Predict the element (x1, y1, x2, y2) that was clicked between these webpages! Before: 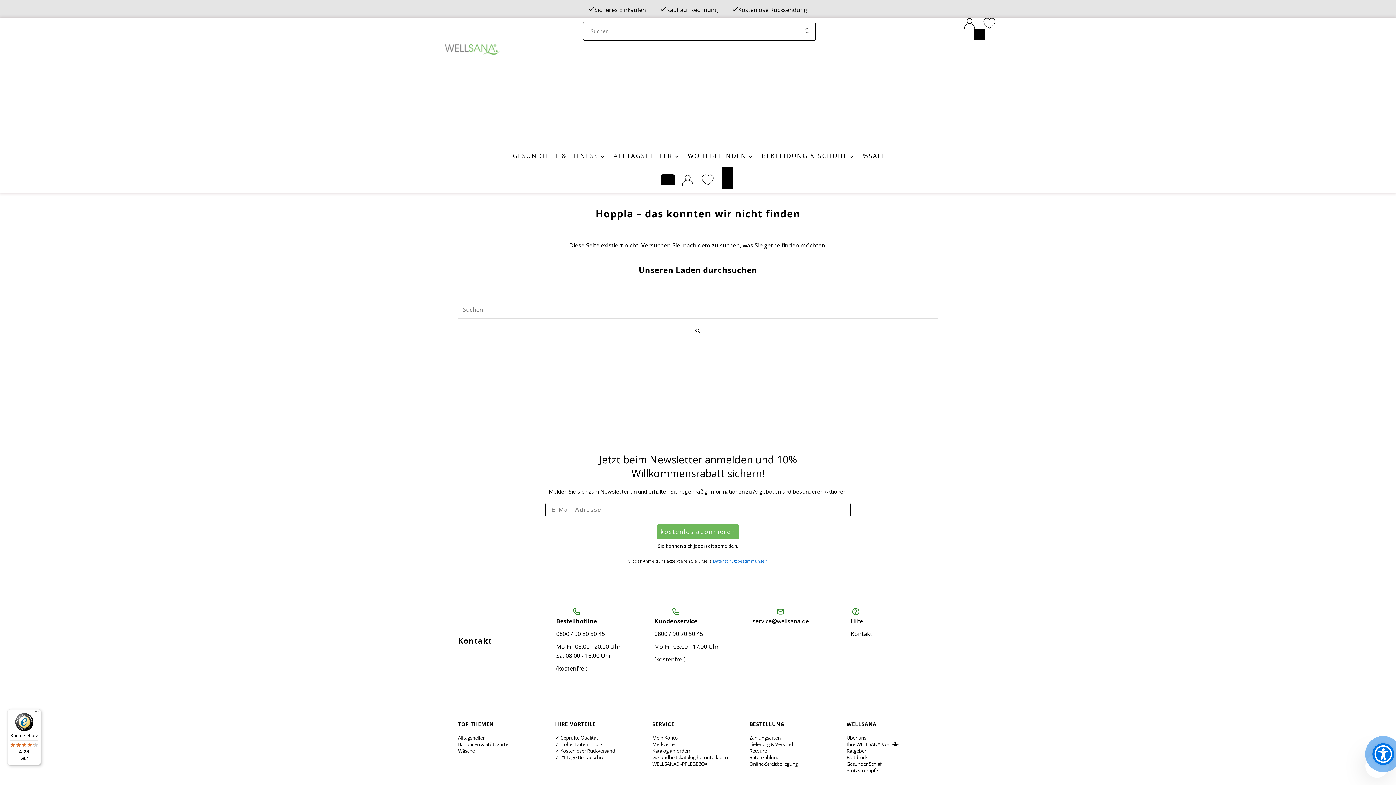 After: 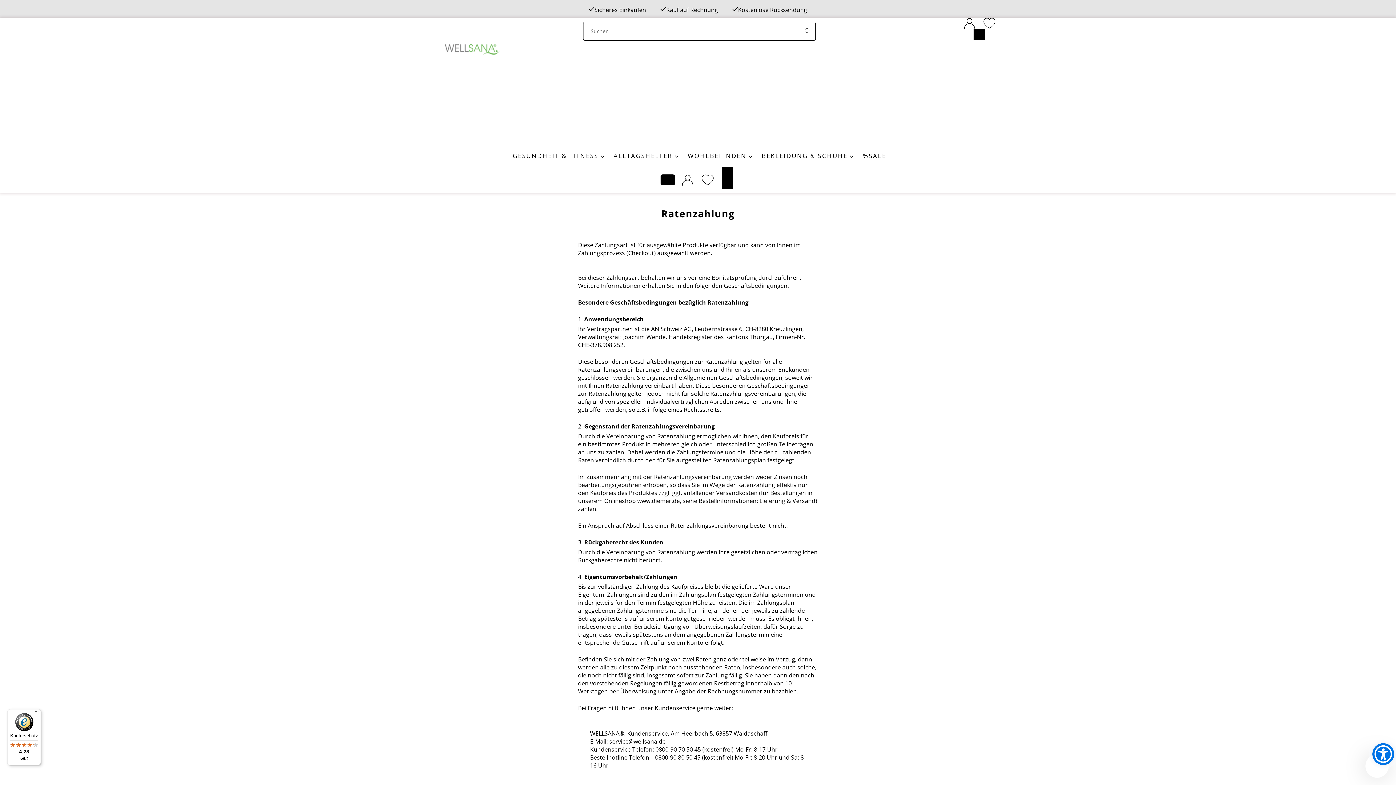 Action: bbox: (749, 754, 779, 761) label: Ratenzahlung